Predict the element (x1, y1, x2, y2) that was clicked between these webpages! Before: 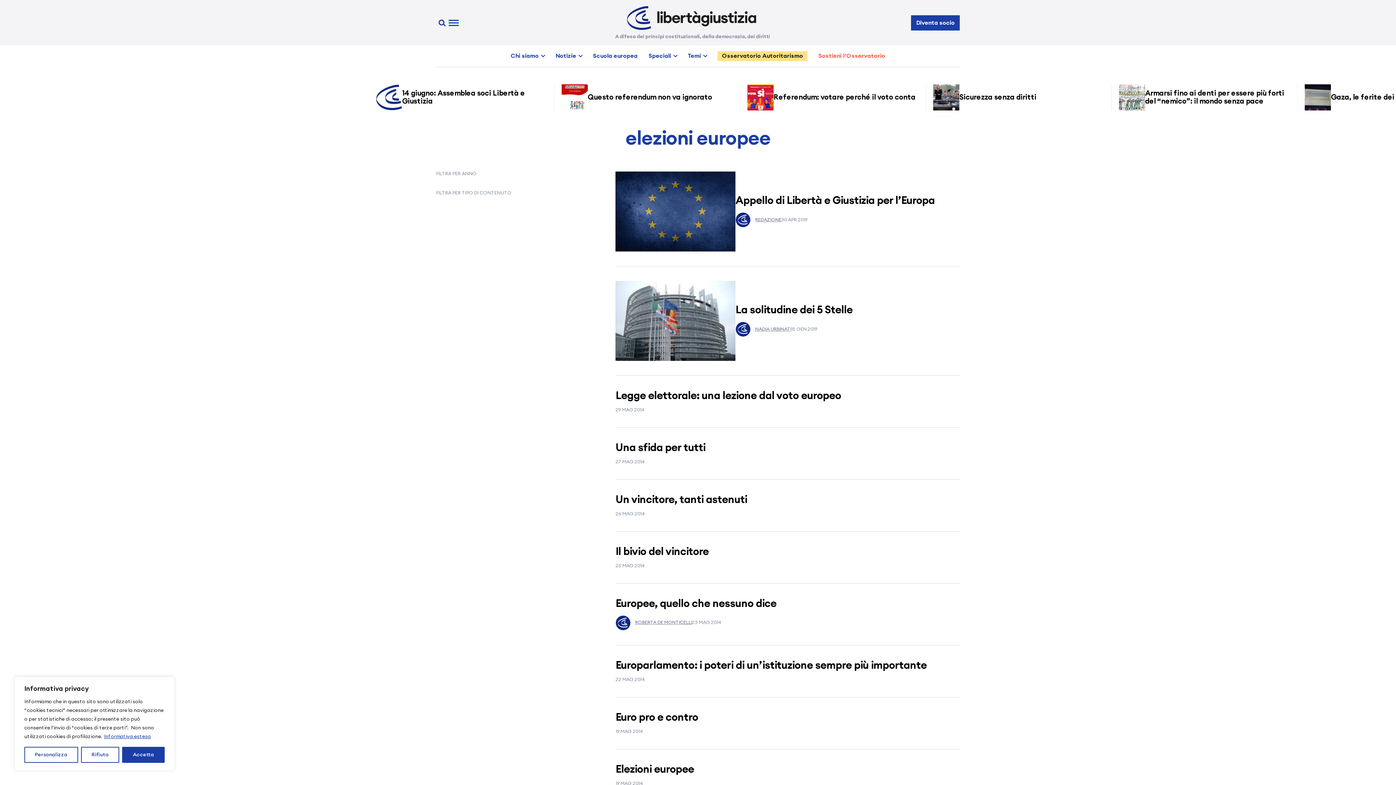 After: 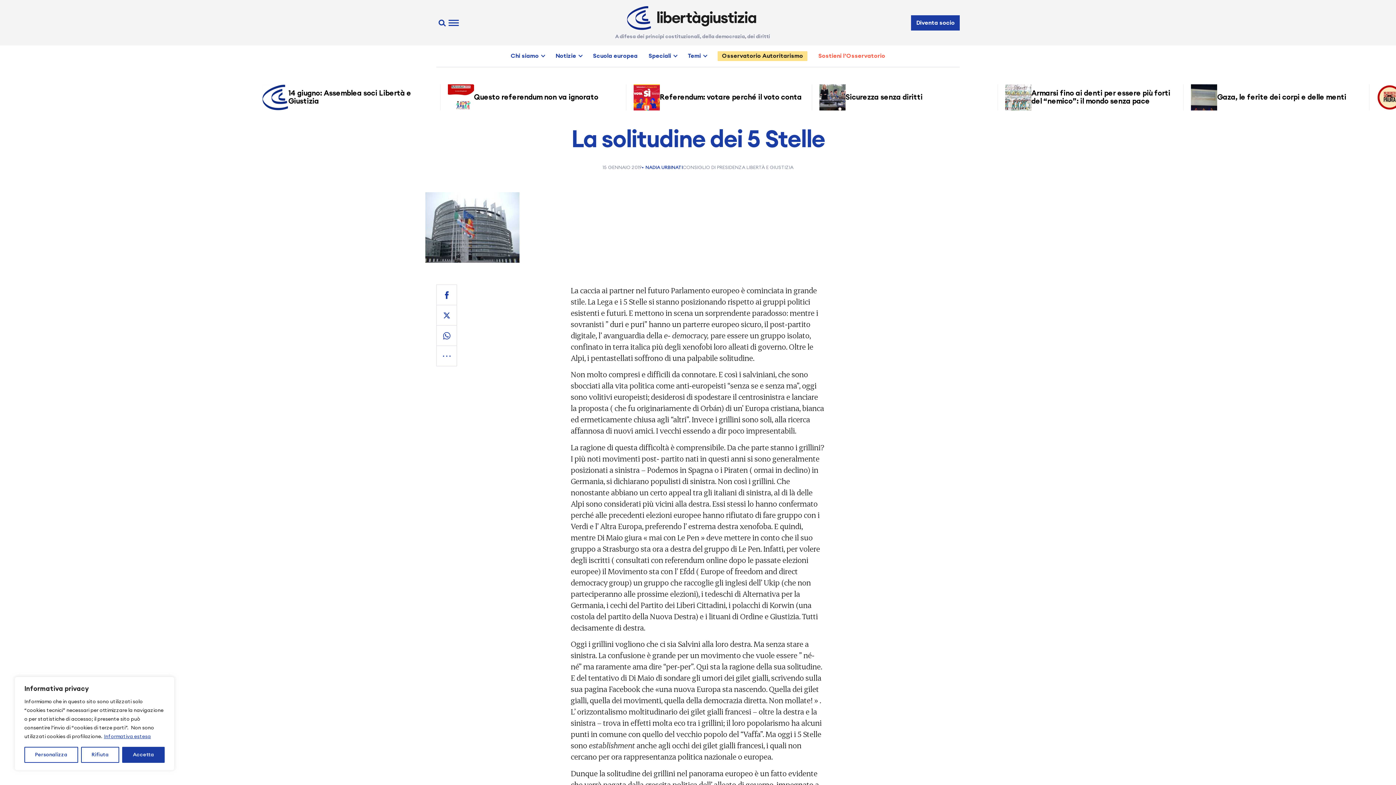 Action: label: La solitudine dei 5 Stelle bbox: (735, 305, 852, 315)